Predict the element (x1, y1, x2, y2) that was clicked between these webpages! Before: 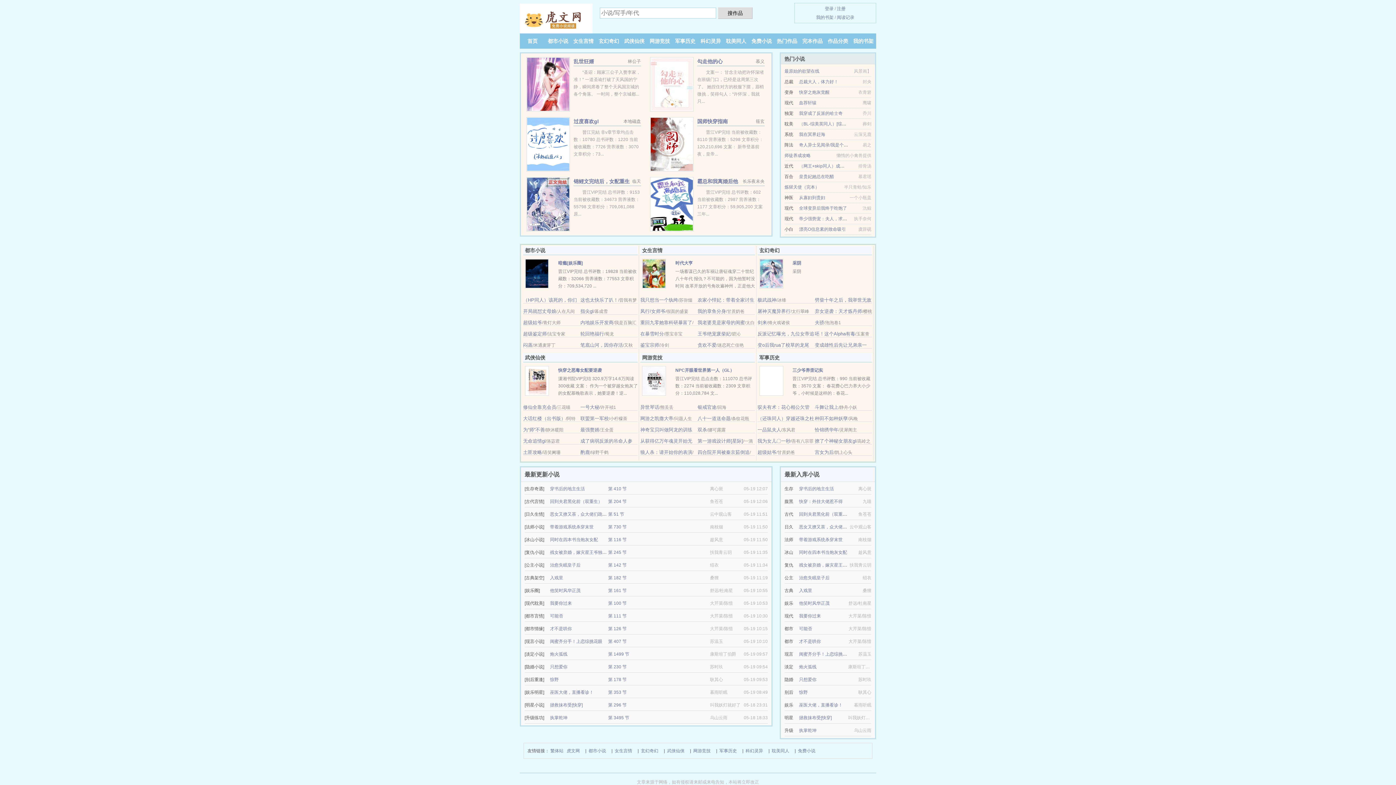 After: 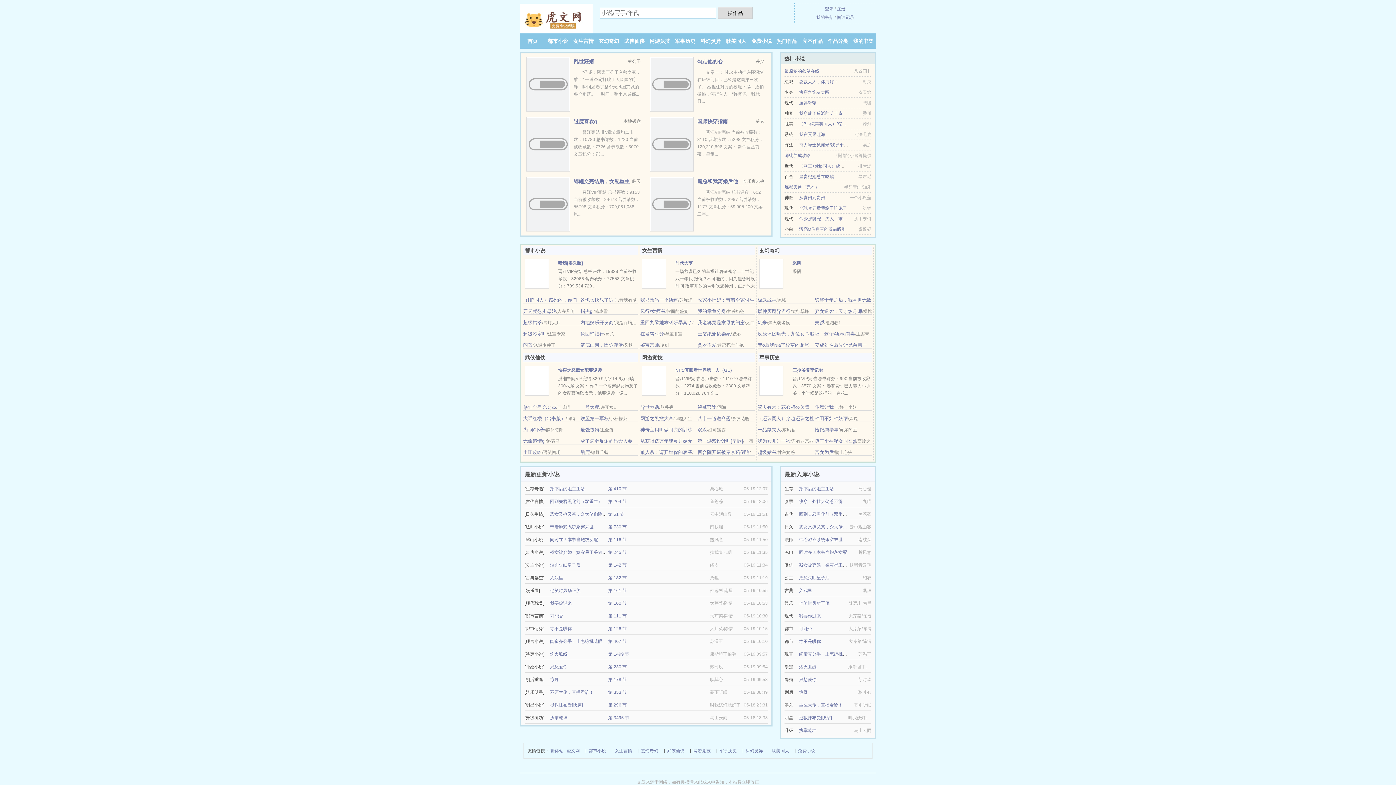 Action: label: 回到夫君黑化前（双重生） bbox: (550, 499, 602, 504)